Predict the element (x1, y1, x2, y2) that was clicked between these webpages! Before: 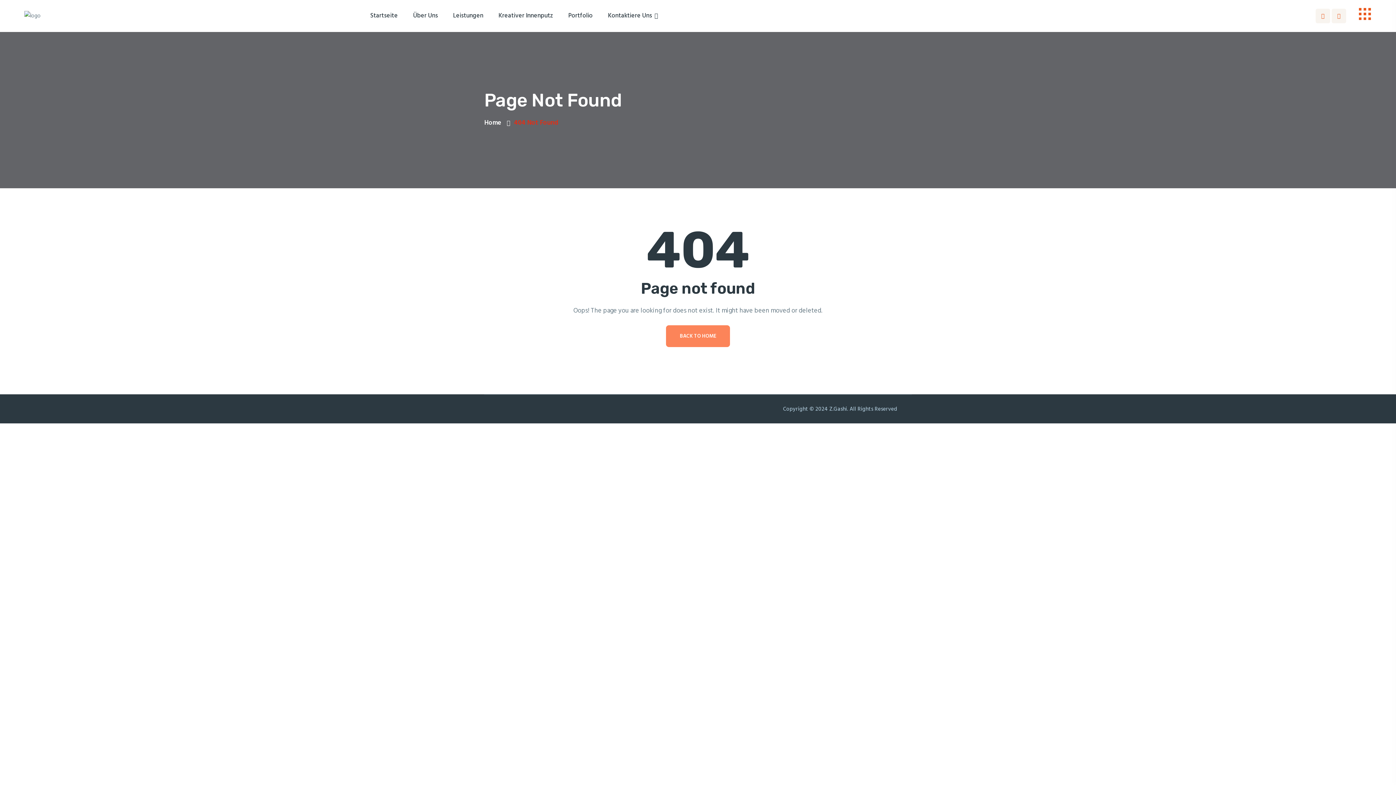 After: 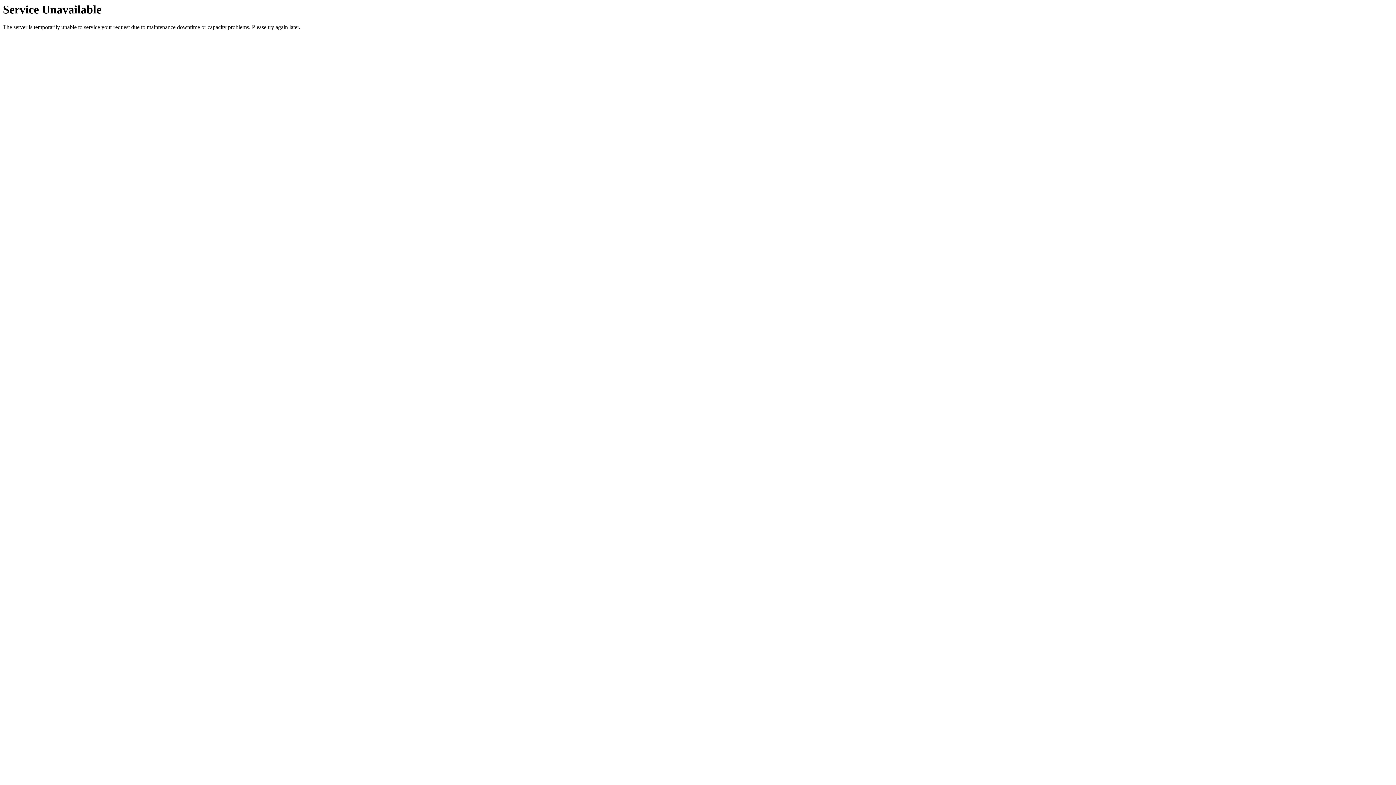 Action: bbox: (370, 0, 398, 32) label: Startseite